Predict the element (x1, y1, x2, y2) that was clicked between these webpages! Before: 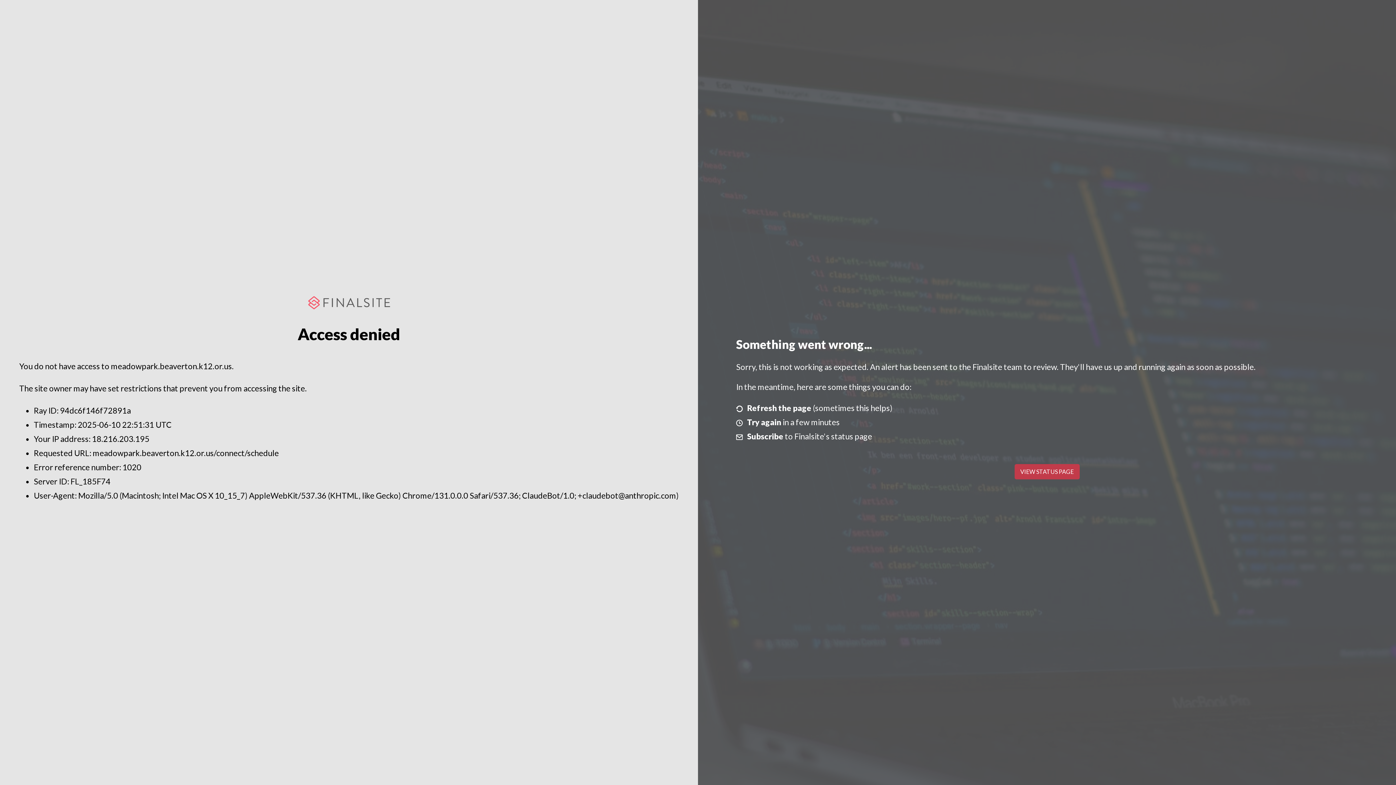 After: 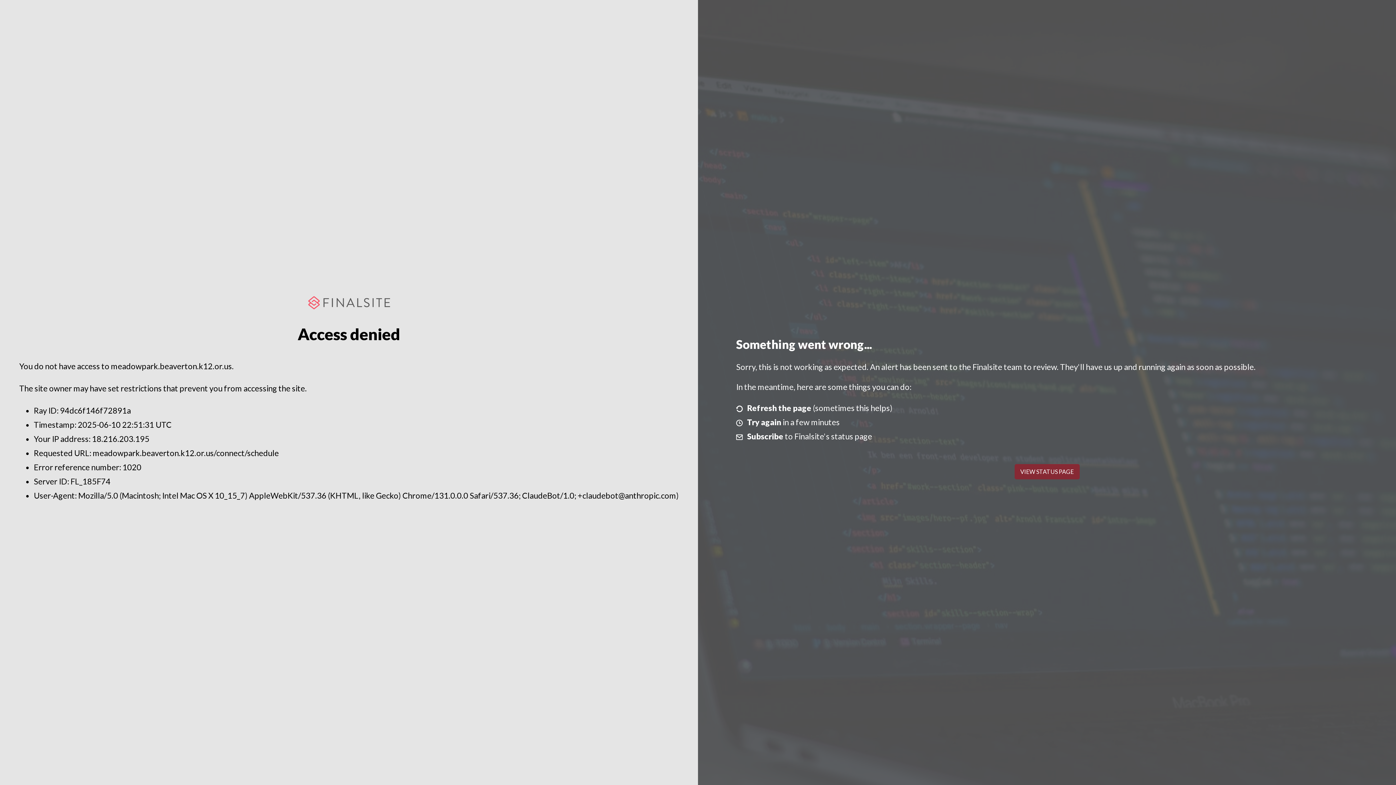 Action: label: VIEW STATUS PAGE bbox: (1014, 464, 1079, 479)